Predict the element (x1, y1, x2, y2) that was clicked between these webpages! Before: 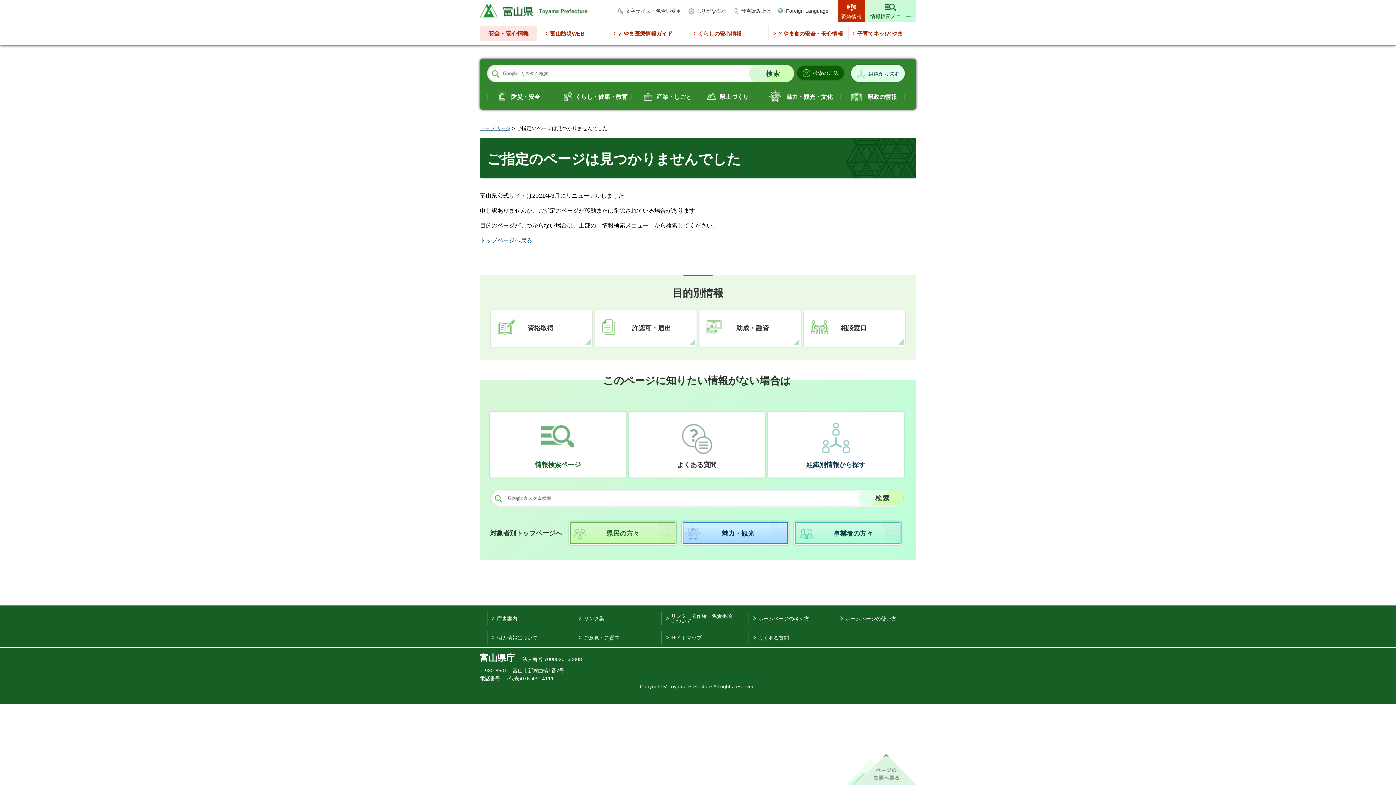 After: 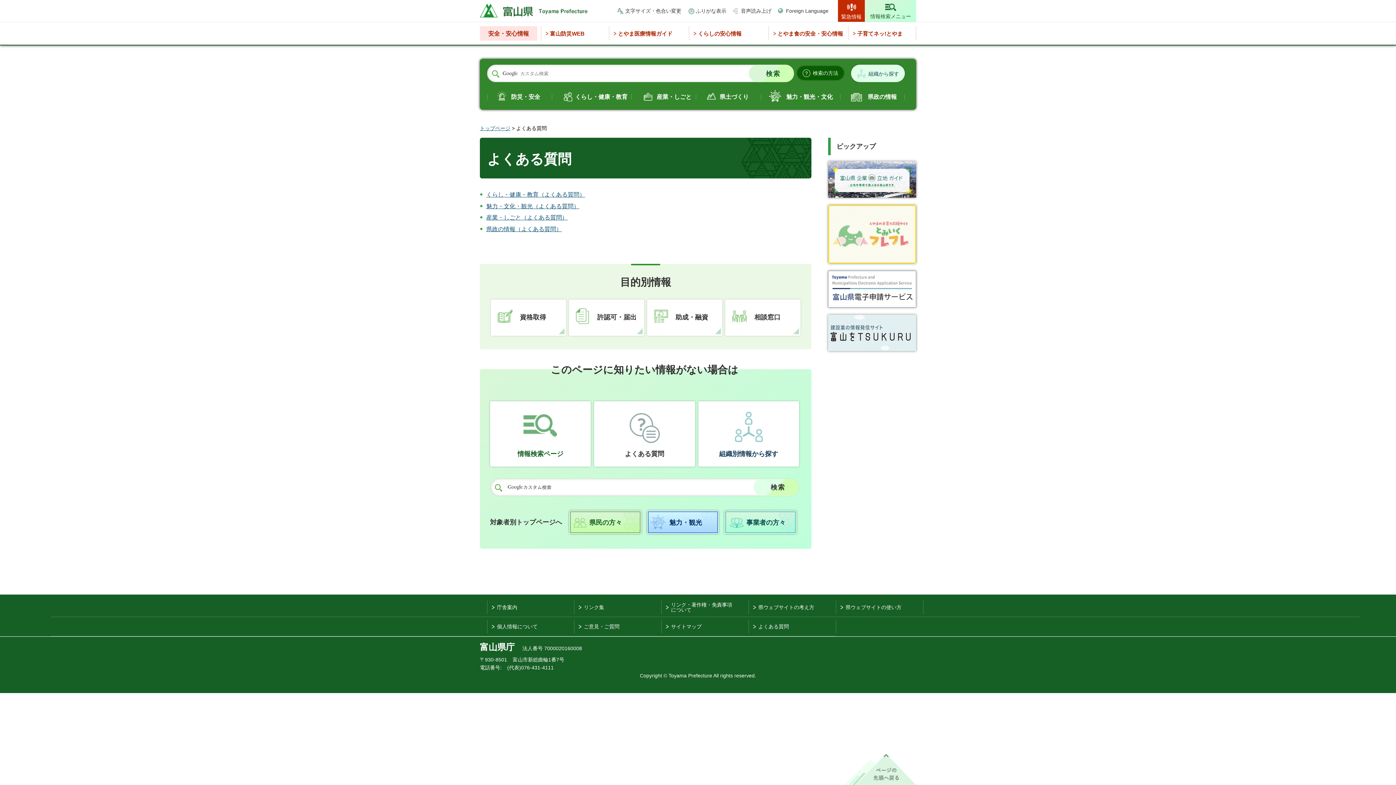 Action: label: よくある質問 bbox: (749, 631, 836, 644)